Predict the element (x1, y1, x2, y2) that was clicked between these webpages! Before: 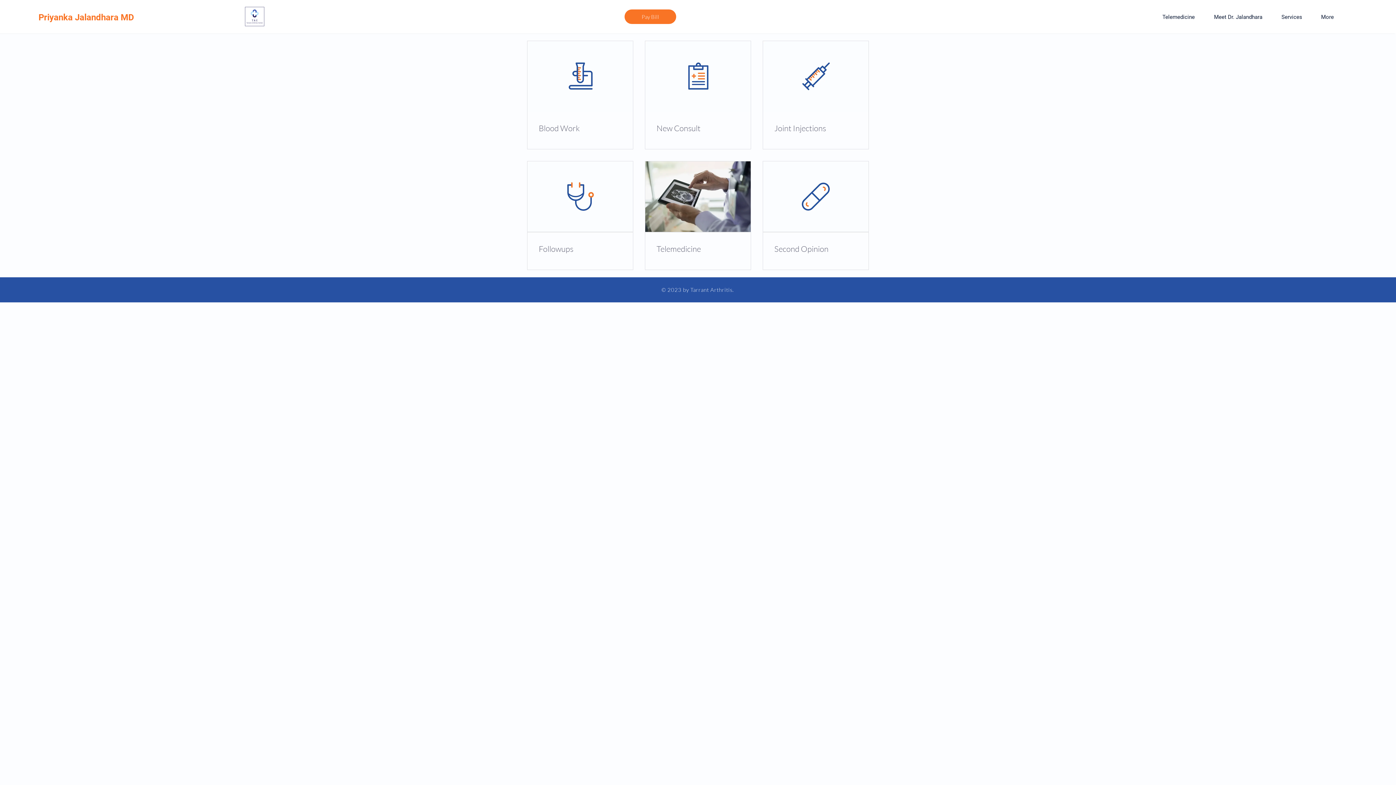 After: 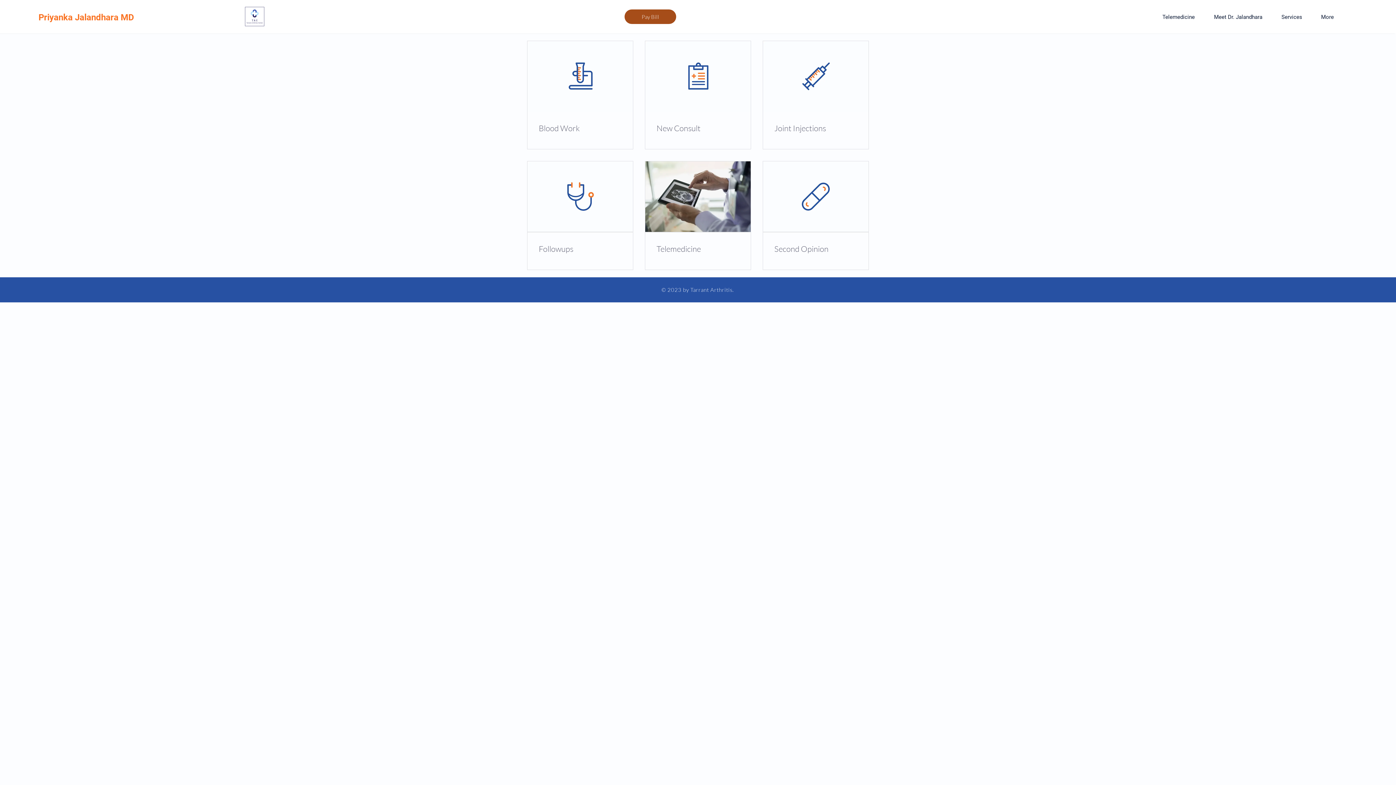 Action: bbox: (624, 9, 676, 24) label: Pay Bill